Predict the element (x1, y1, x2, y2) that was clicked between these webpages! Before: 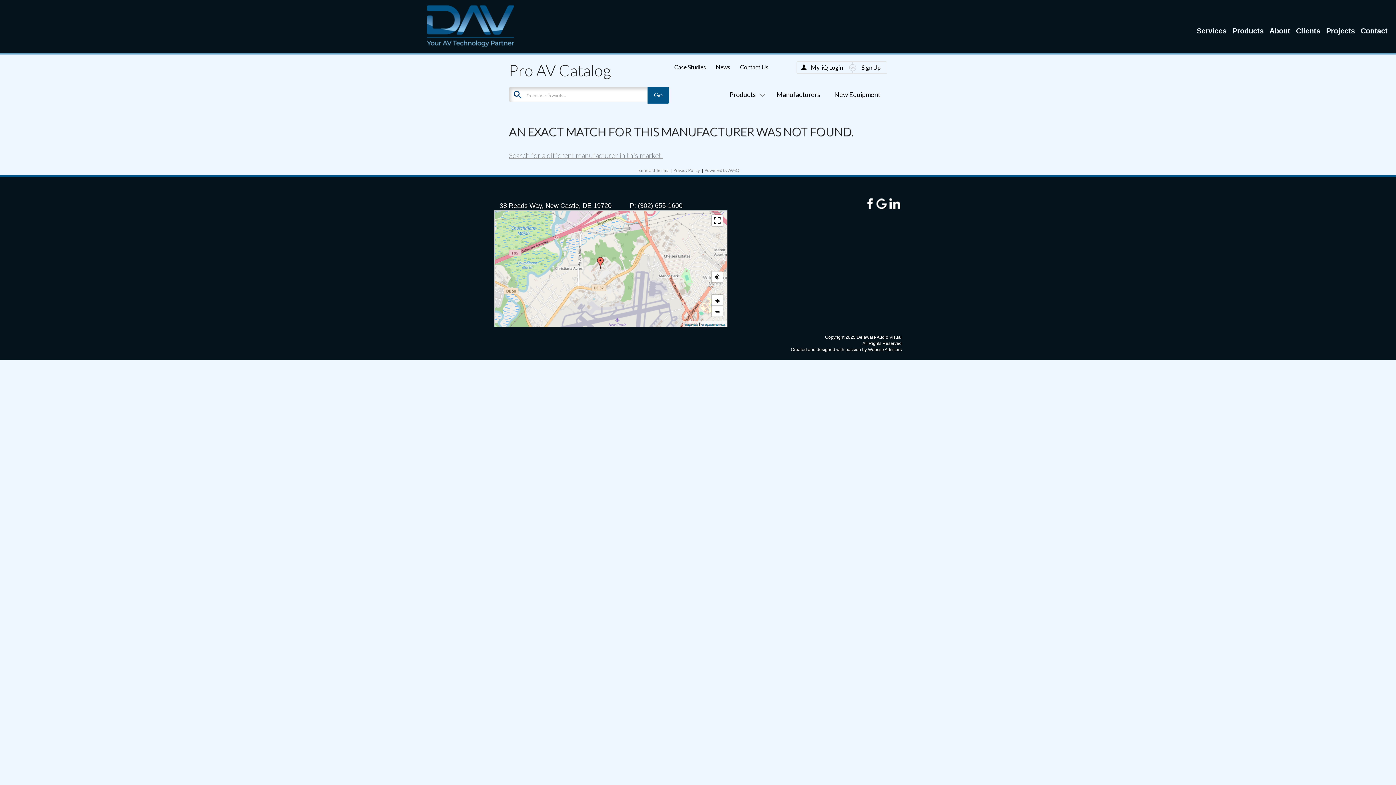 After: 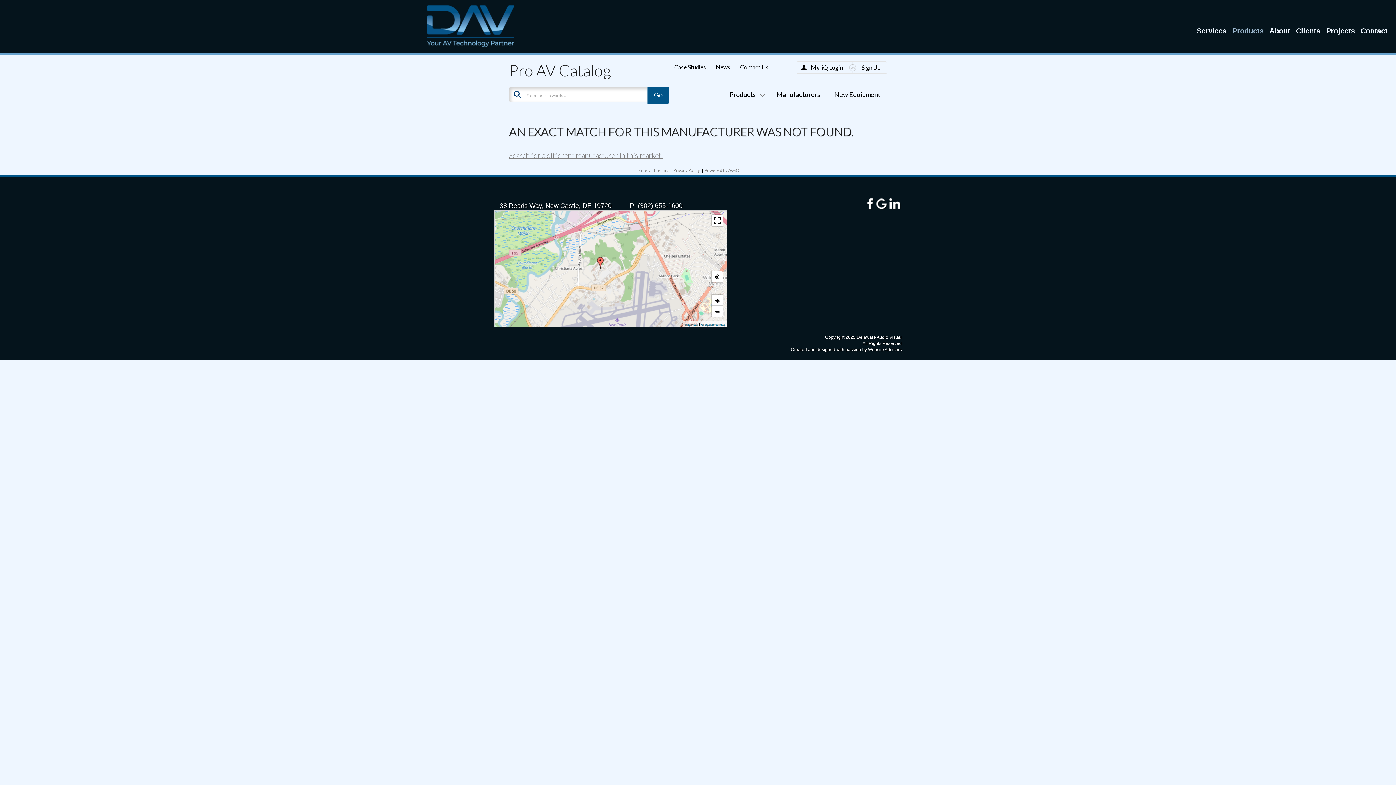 Action: bbox: (1229, 25, 1266, 35) label: Products